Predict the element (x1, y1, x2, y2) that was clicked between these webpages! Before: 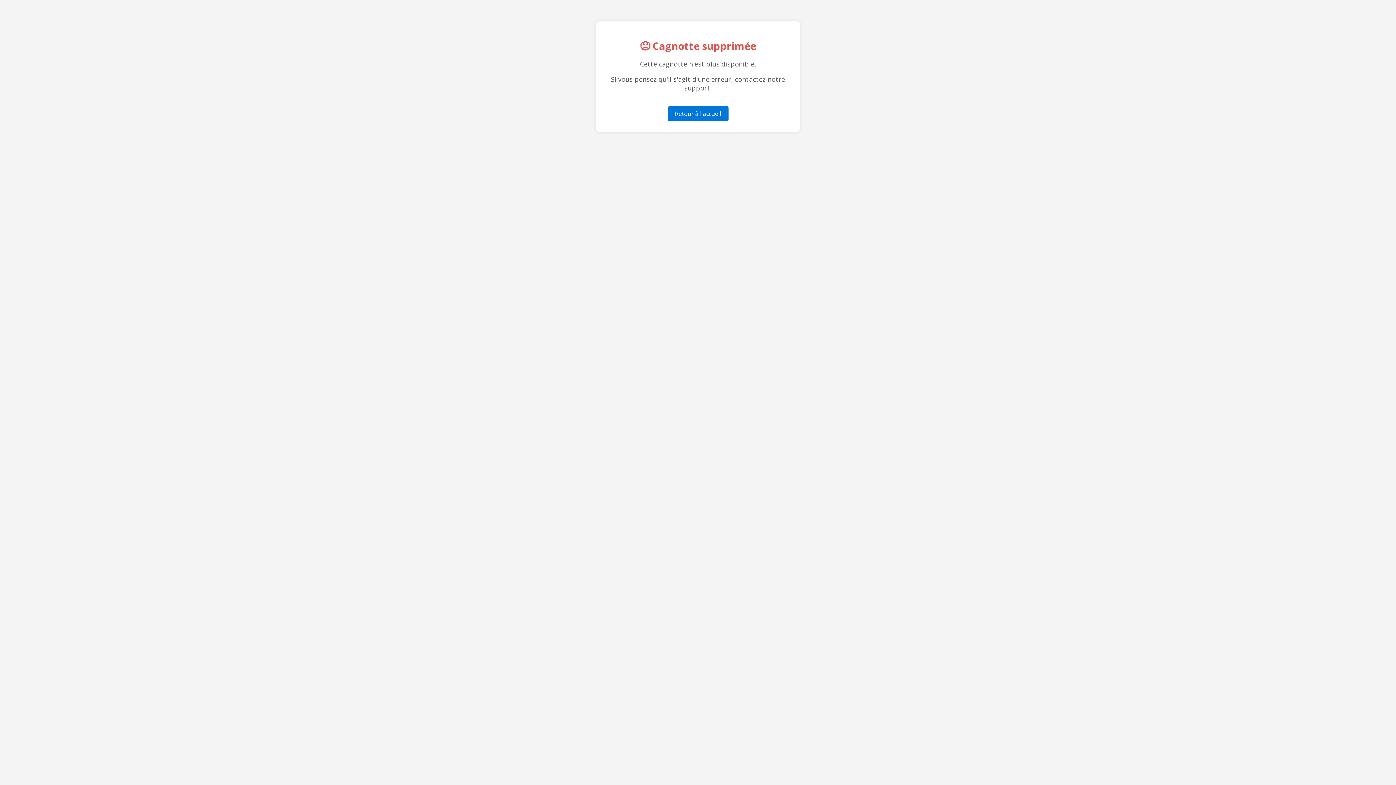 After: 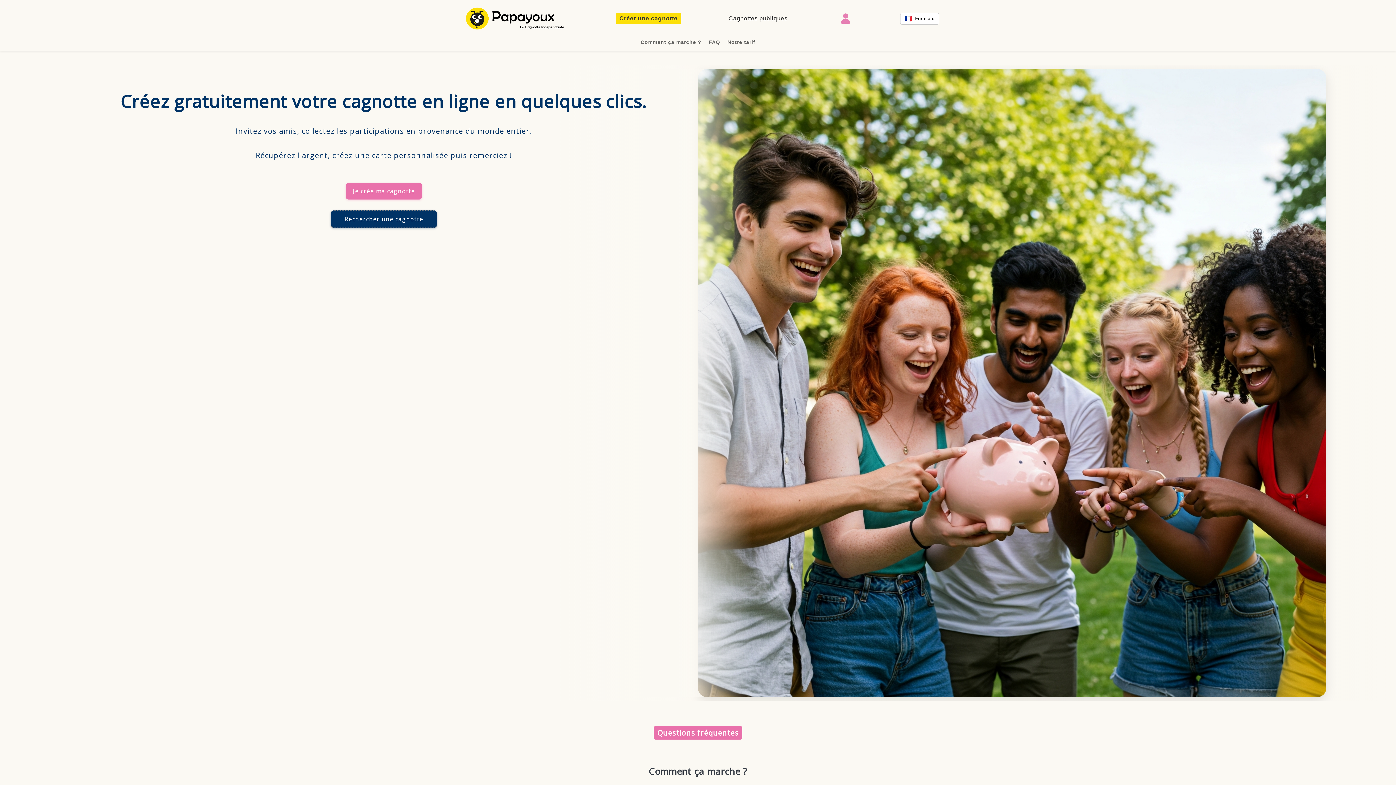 Action: bbox: (667, 106, 728, 121) label: Retour à l'accueil